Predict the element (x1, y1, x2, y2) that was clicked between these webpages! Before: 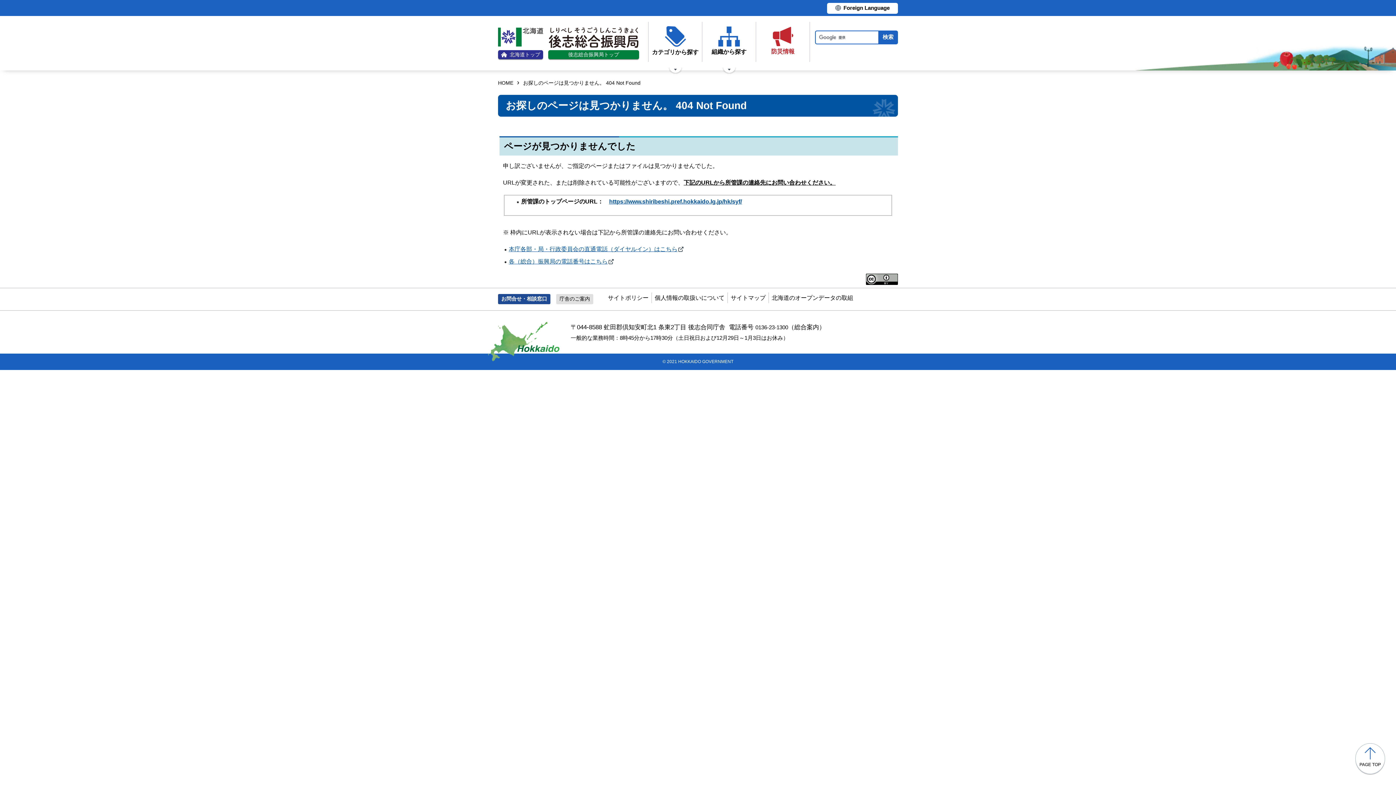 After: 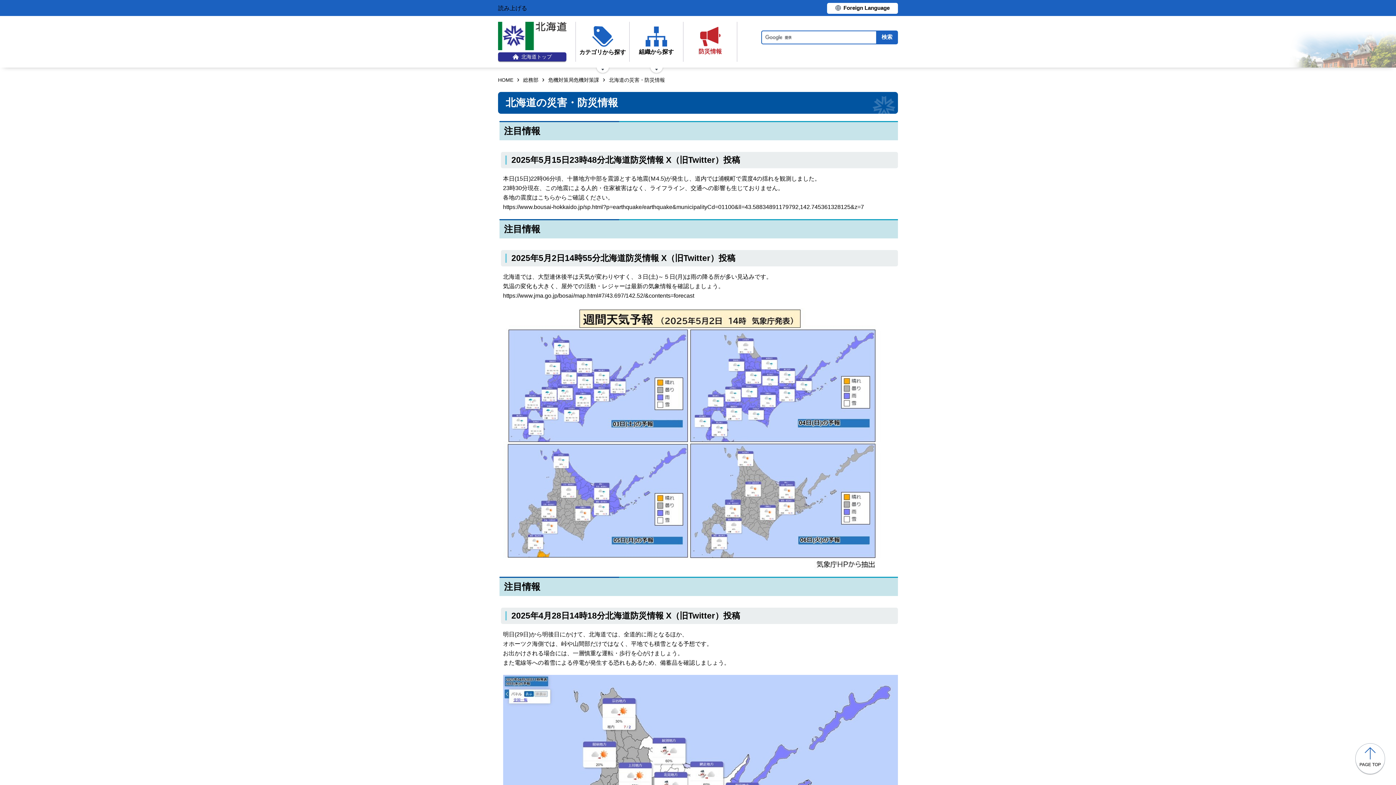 Action: bbox: (756, 21, 809, 61) label: 防災情報